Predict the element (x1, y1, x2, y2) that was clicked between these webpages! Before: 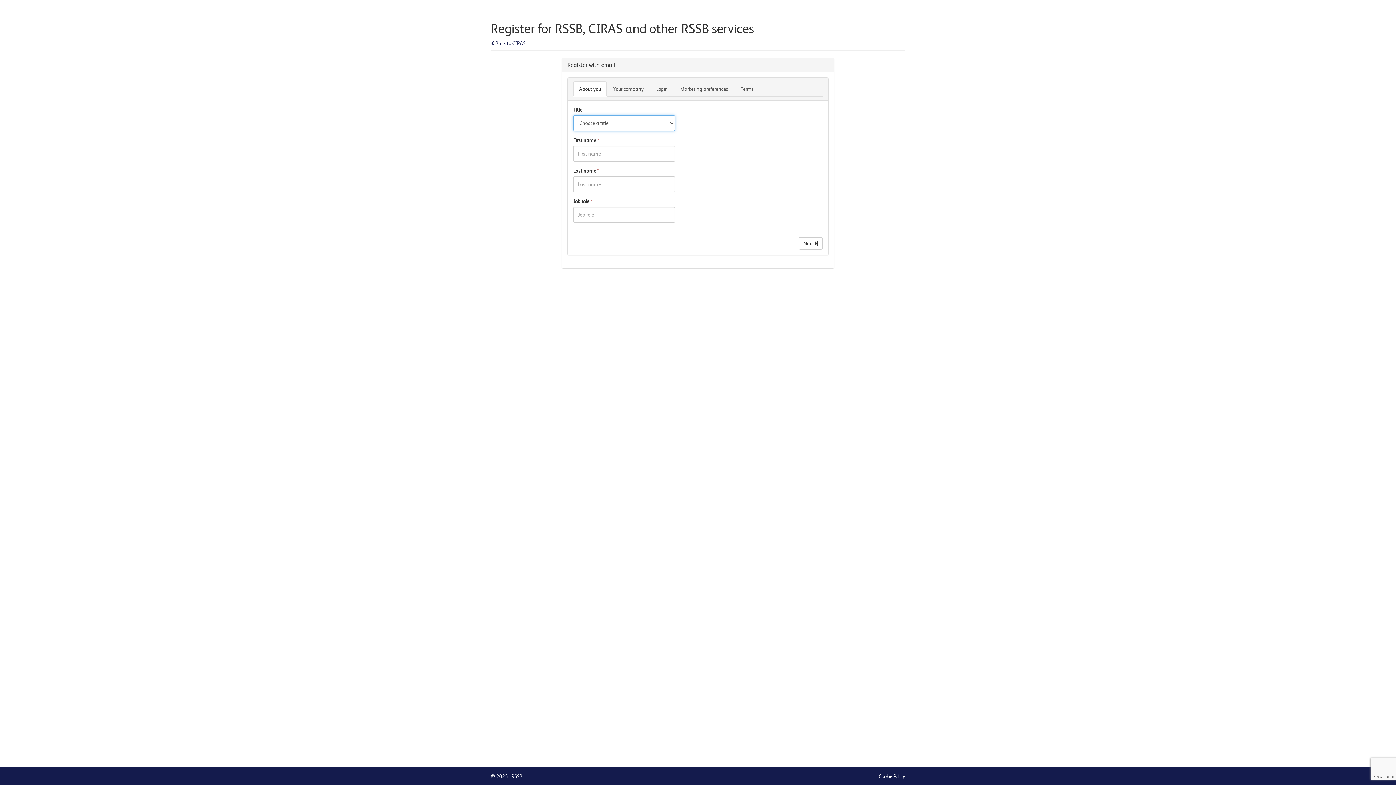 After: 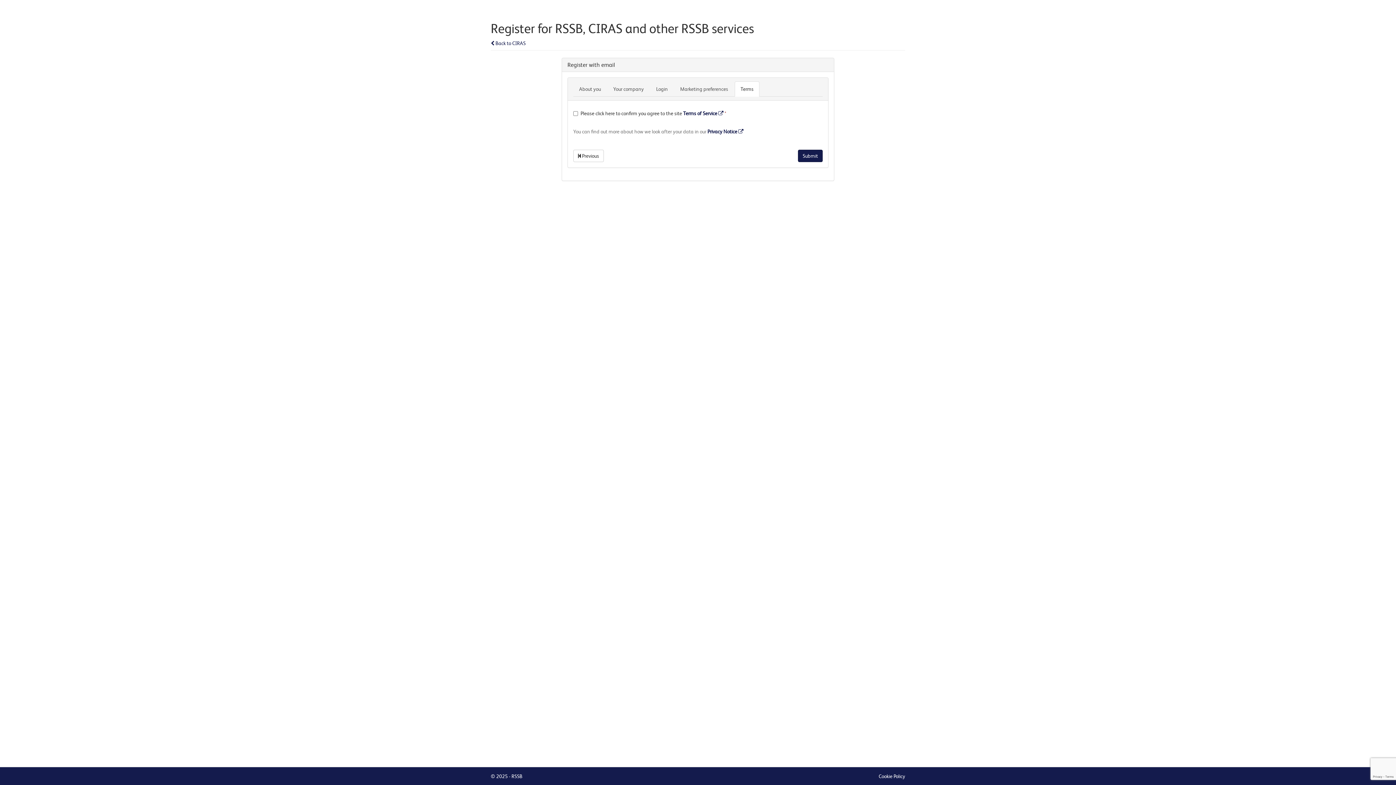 Action: bbox: (734, 81, 759, 96) label: Terms